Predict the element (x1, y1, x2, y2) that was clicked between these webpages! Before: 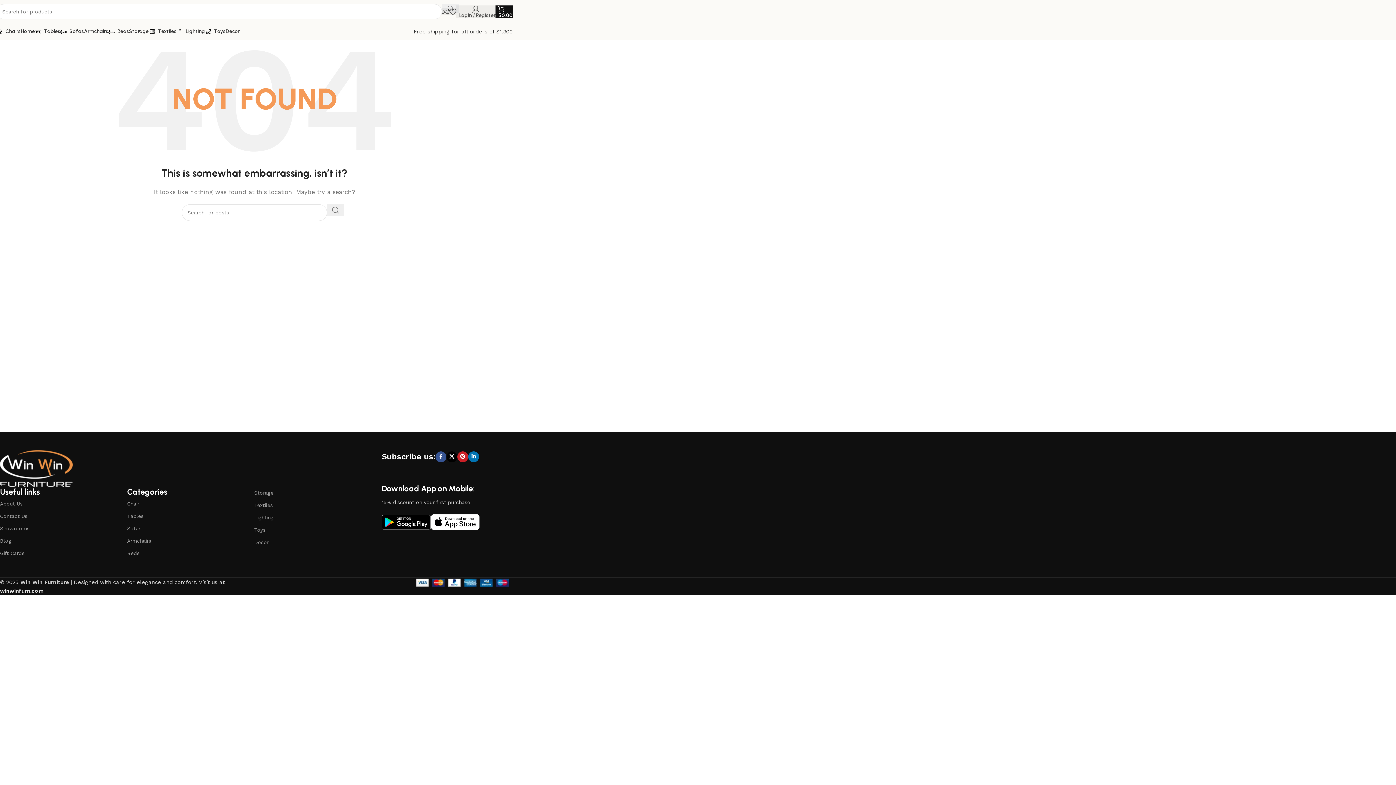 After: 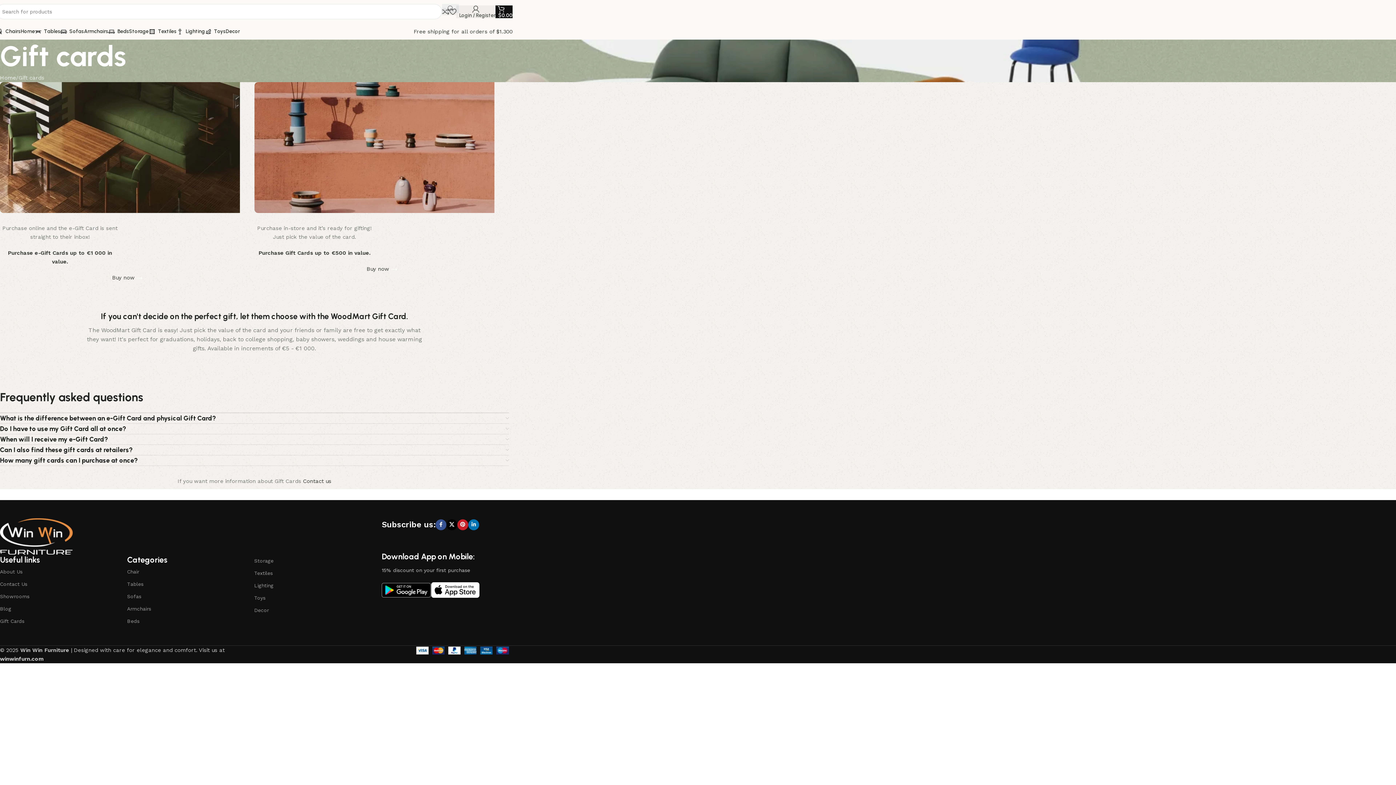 Action: label: Gift Cards bbox: (0, 547, 127, 559)